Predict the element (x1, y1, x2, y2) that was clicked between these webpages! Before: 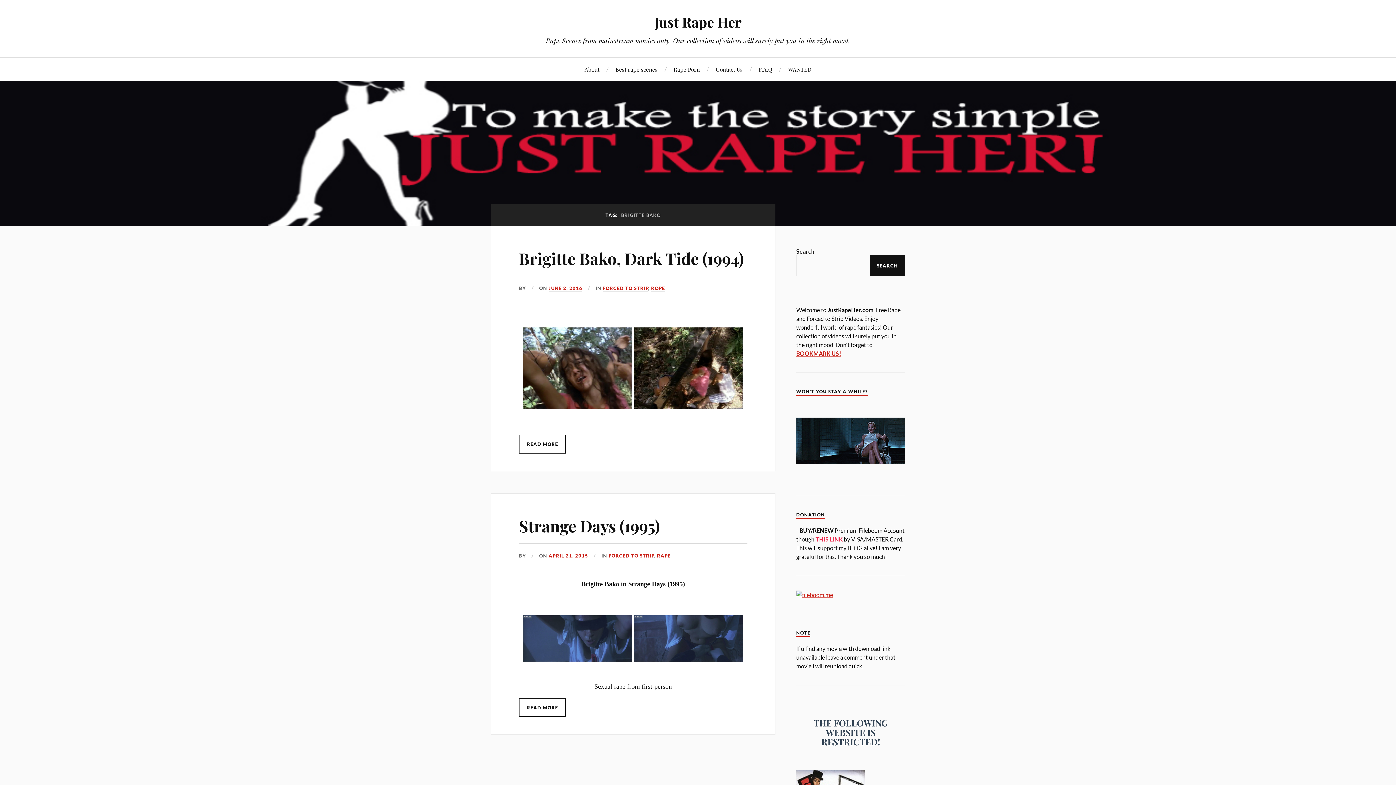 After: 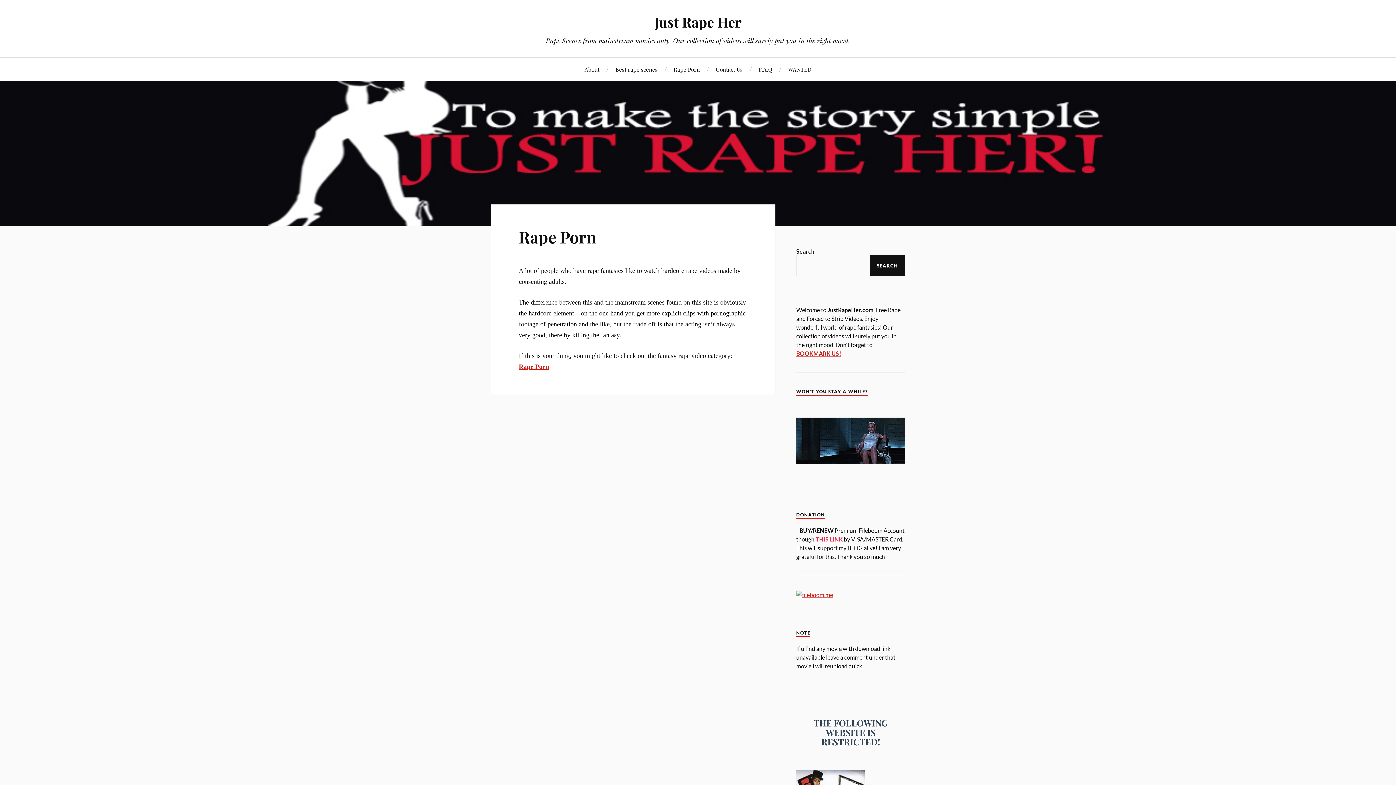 Action: label: Rape Porn bbox: (673, 57, 700, 80)